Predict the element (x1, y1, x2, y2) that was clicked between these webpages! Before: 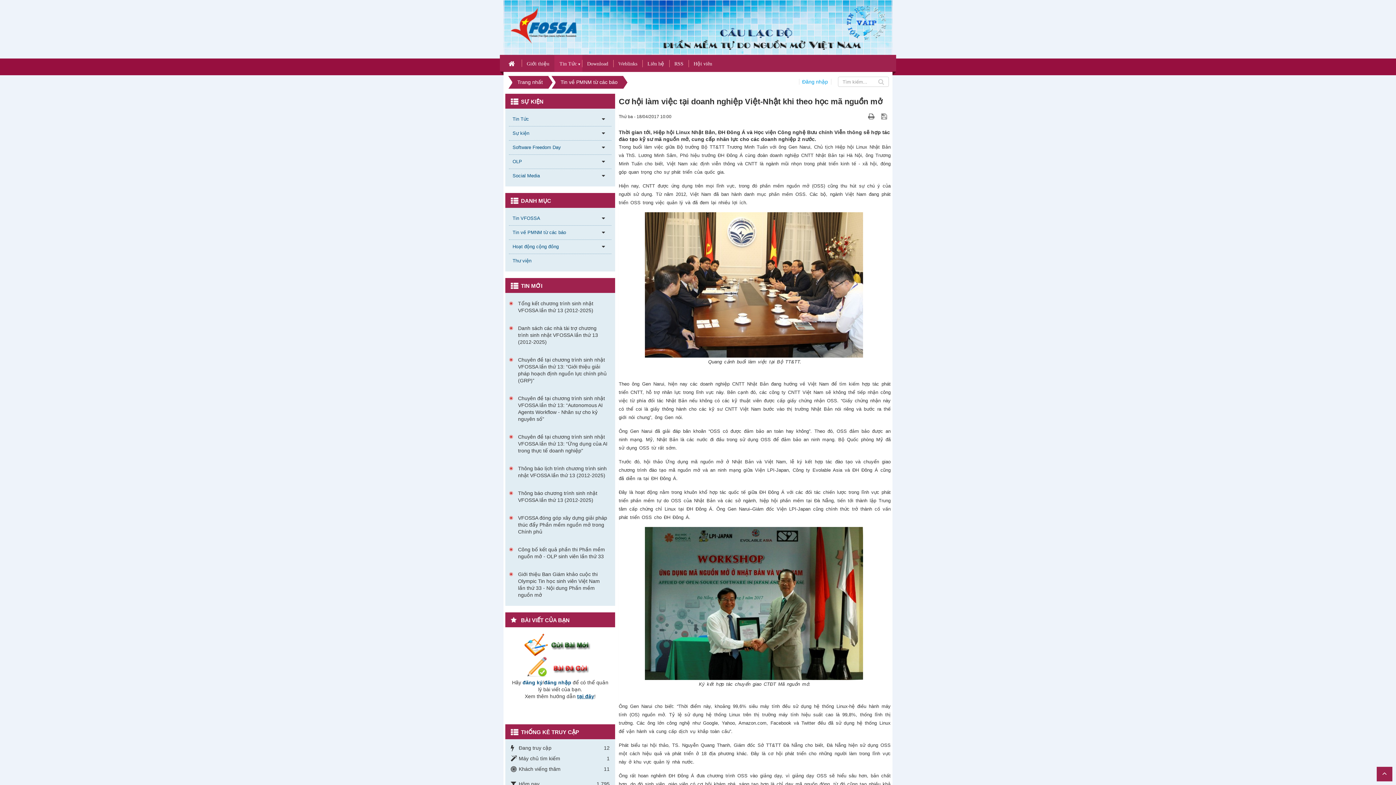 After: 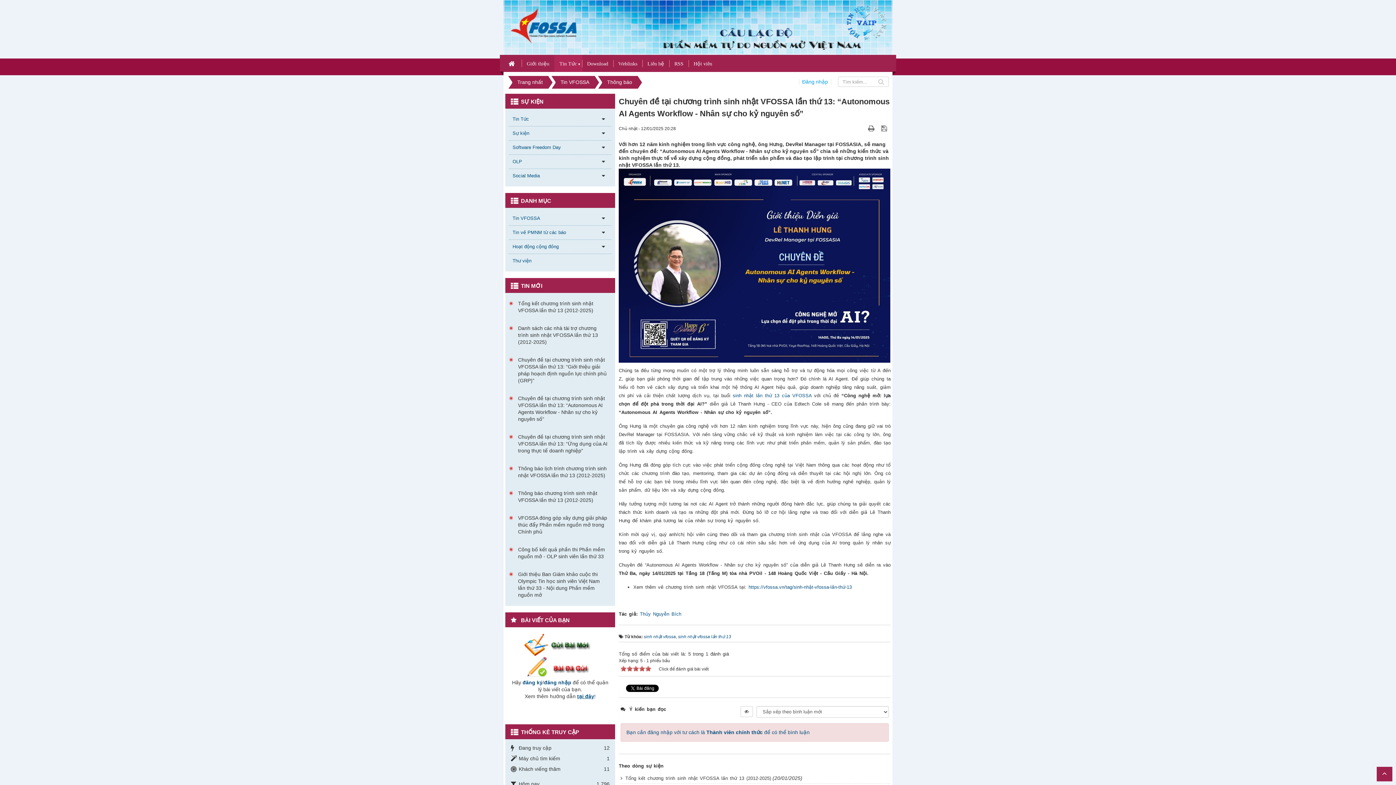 Action: label: Chuyên đề tại chương trình sinh nhật VFOSSA lần thứ 13: “Autonomous AI Agents Workflow - Nhân sự cho kỷ nguyên số” bbox: (509, 391, 611, 426)